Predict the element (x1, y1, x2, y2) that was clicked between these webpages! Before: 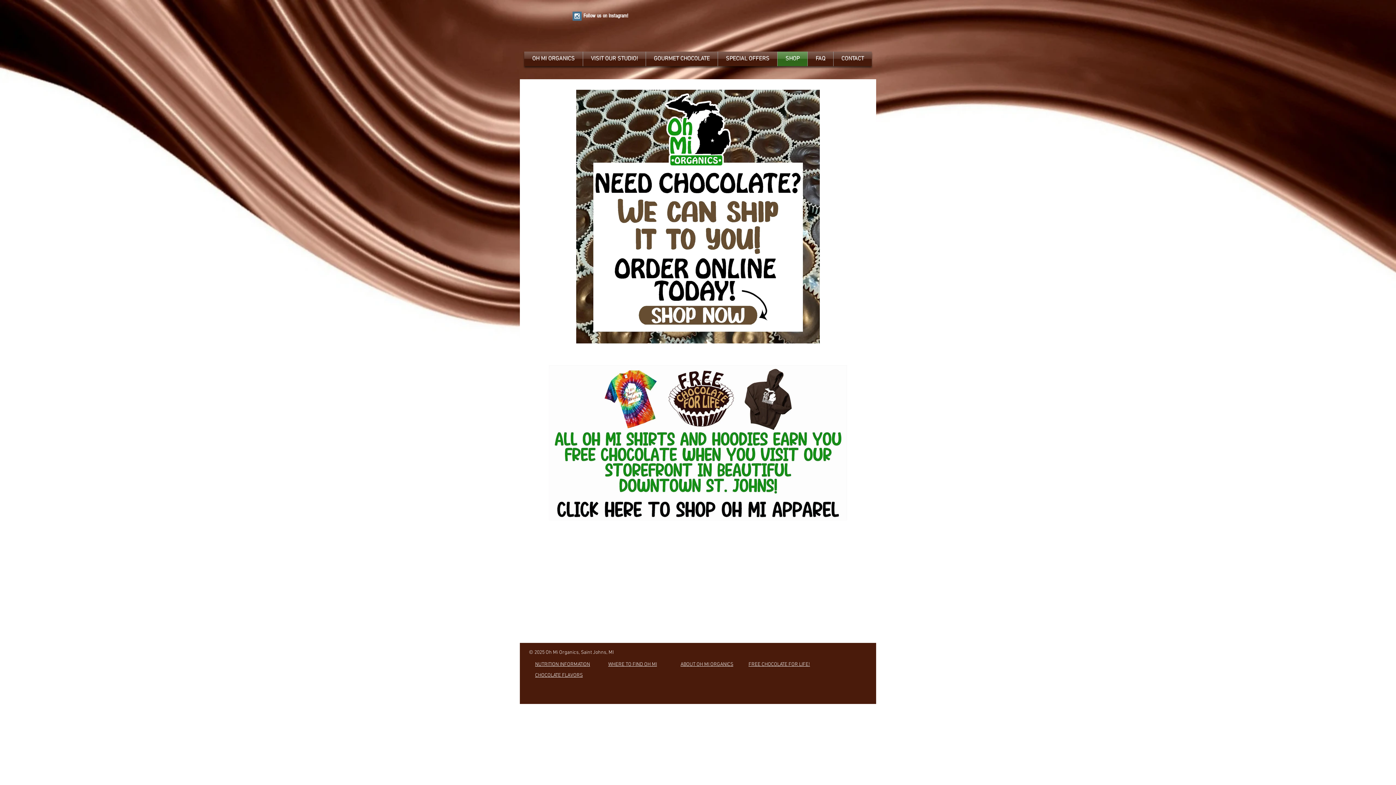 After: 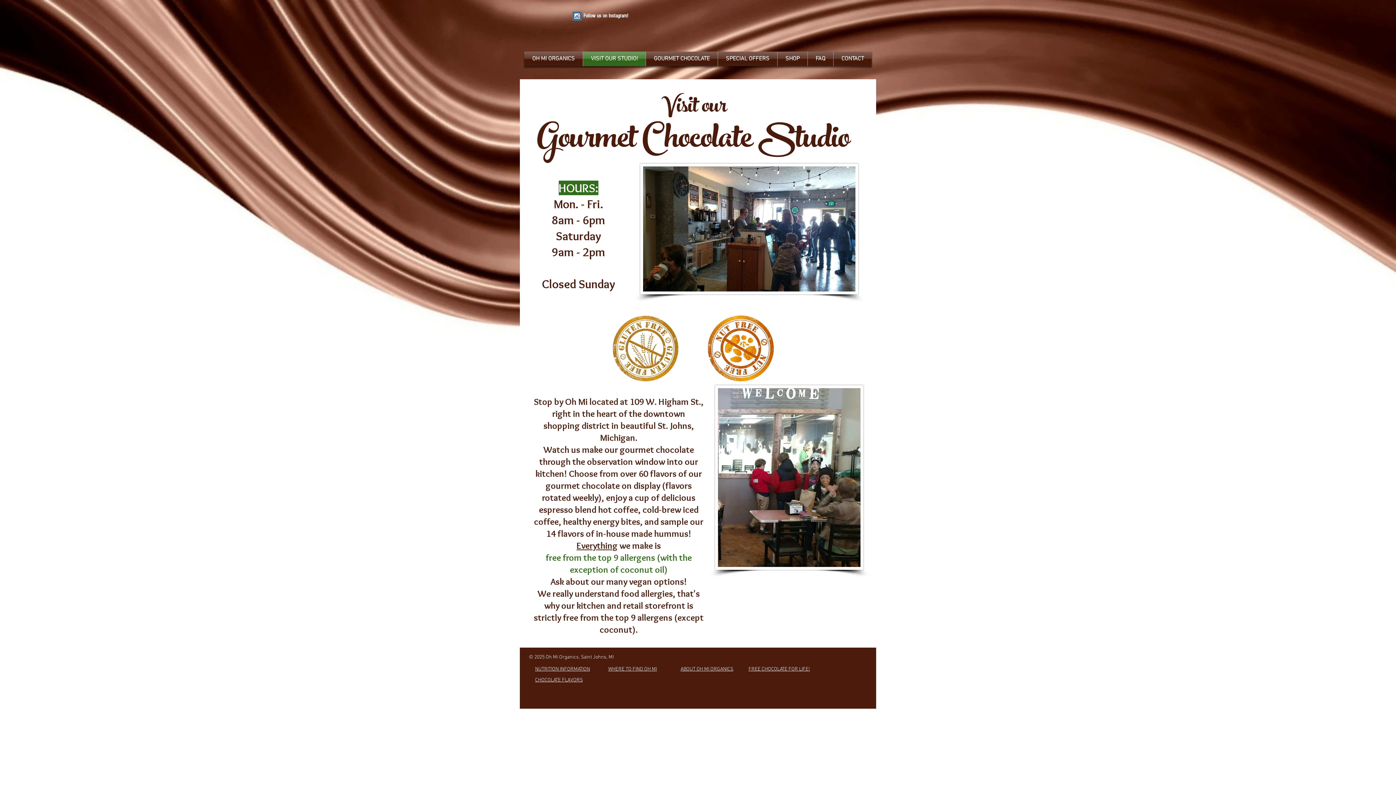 Action: label: VISIT OUR STUDIO! bbox: (583, 51, 645, 66)